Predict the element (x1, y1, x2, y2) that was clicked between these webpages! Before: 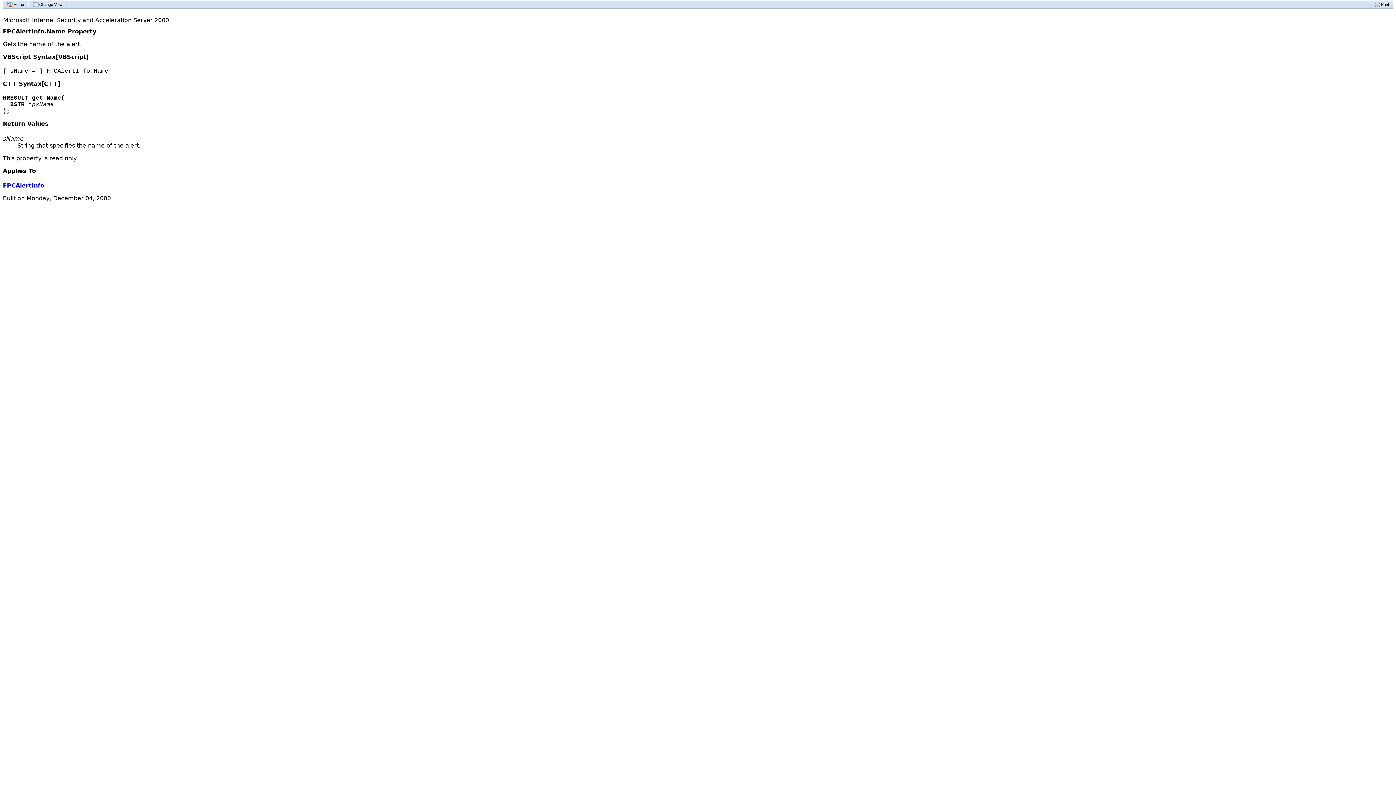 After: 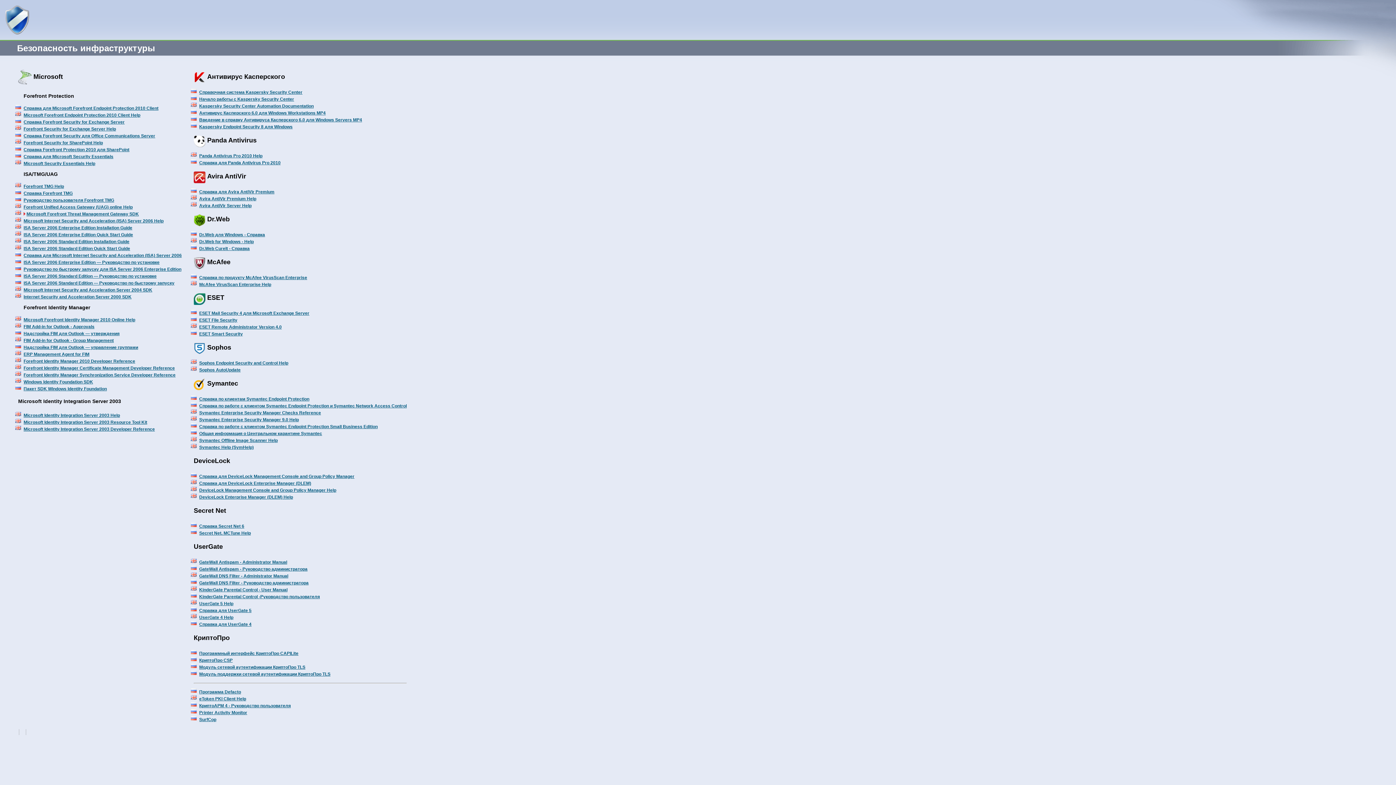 Action: label: Home bbox: (6, 1, 24, 6)